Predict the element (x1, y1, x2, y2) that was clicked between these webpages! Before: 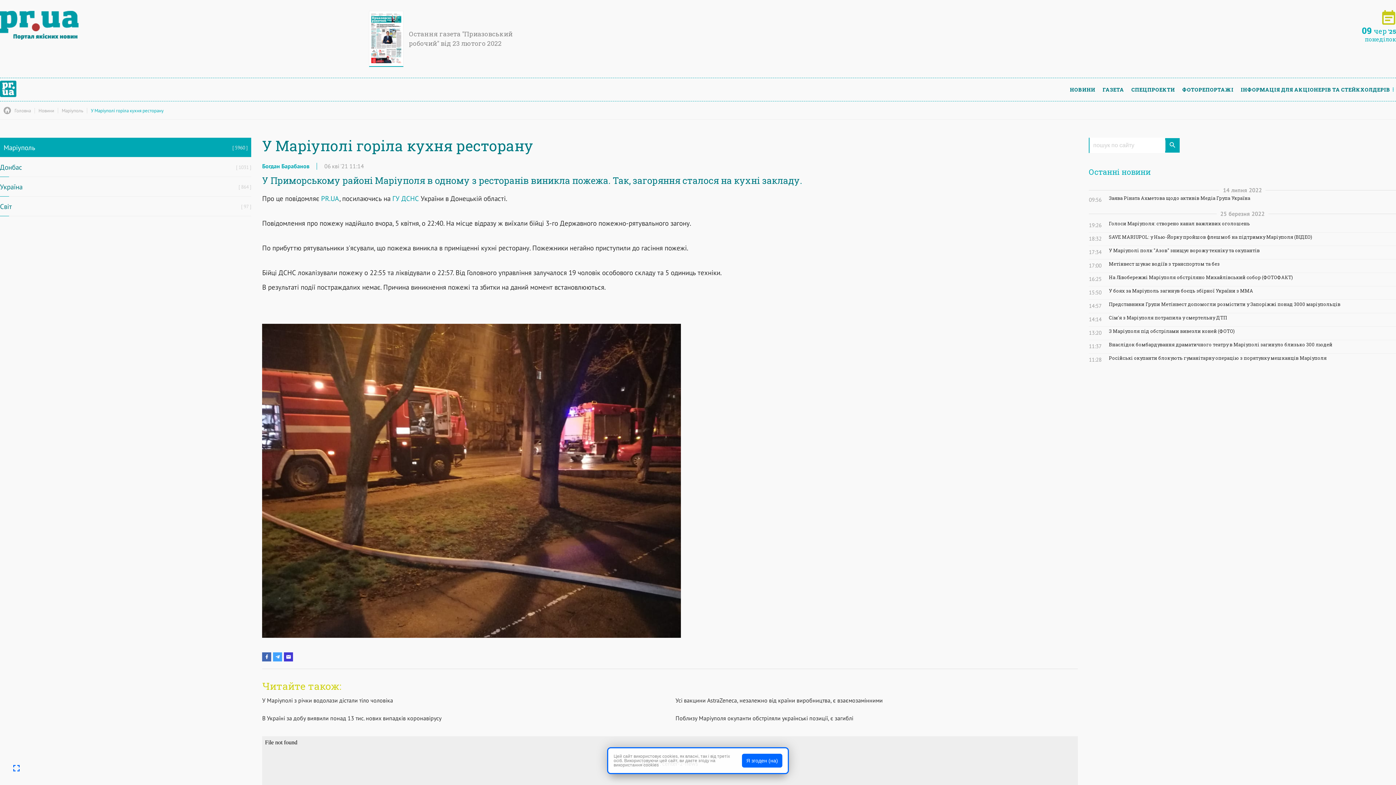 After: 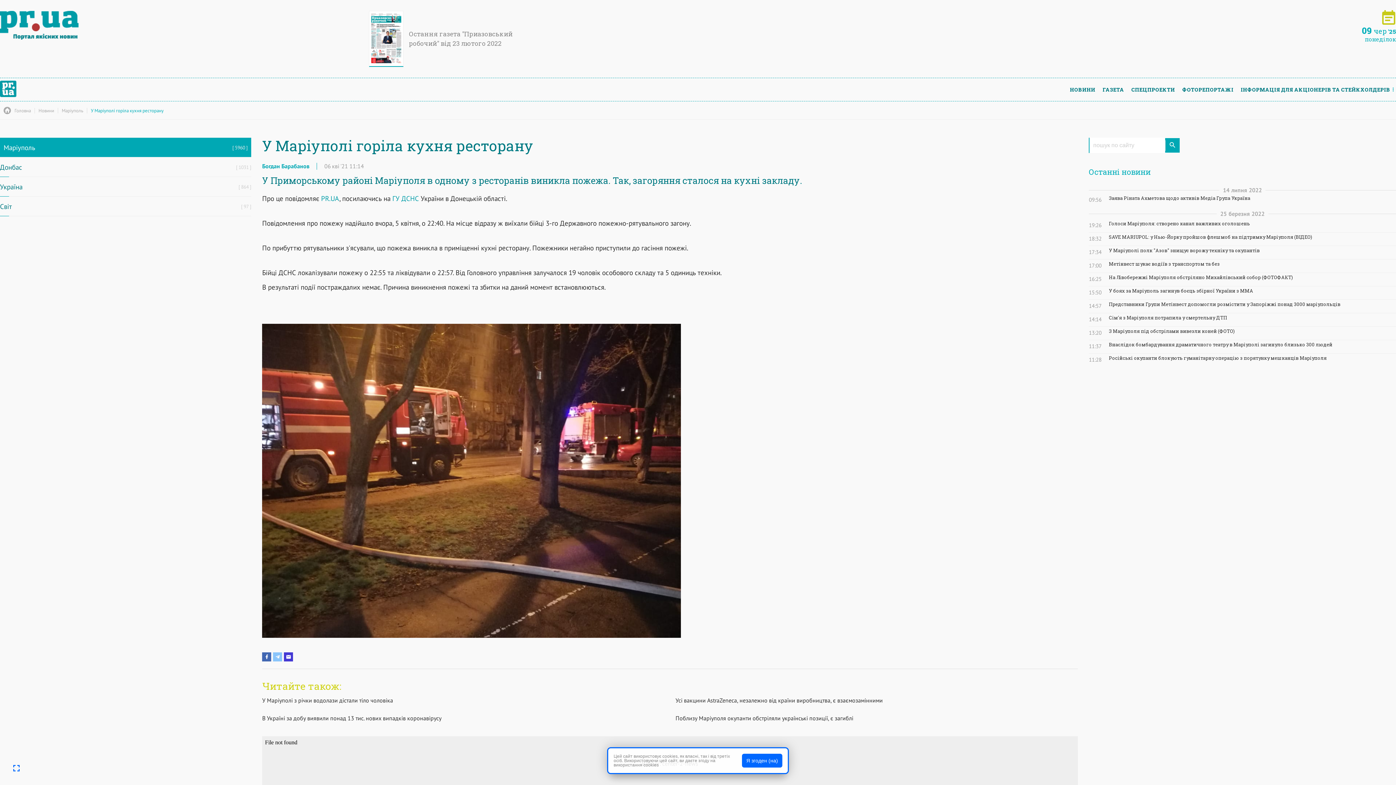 Action: bbox: (273, 652, 282, 661)